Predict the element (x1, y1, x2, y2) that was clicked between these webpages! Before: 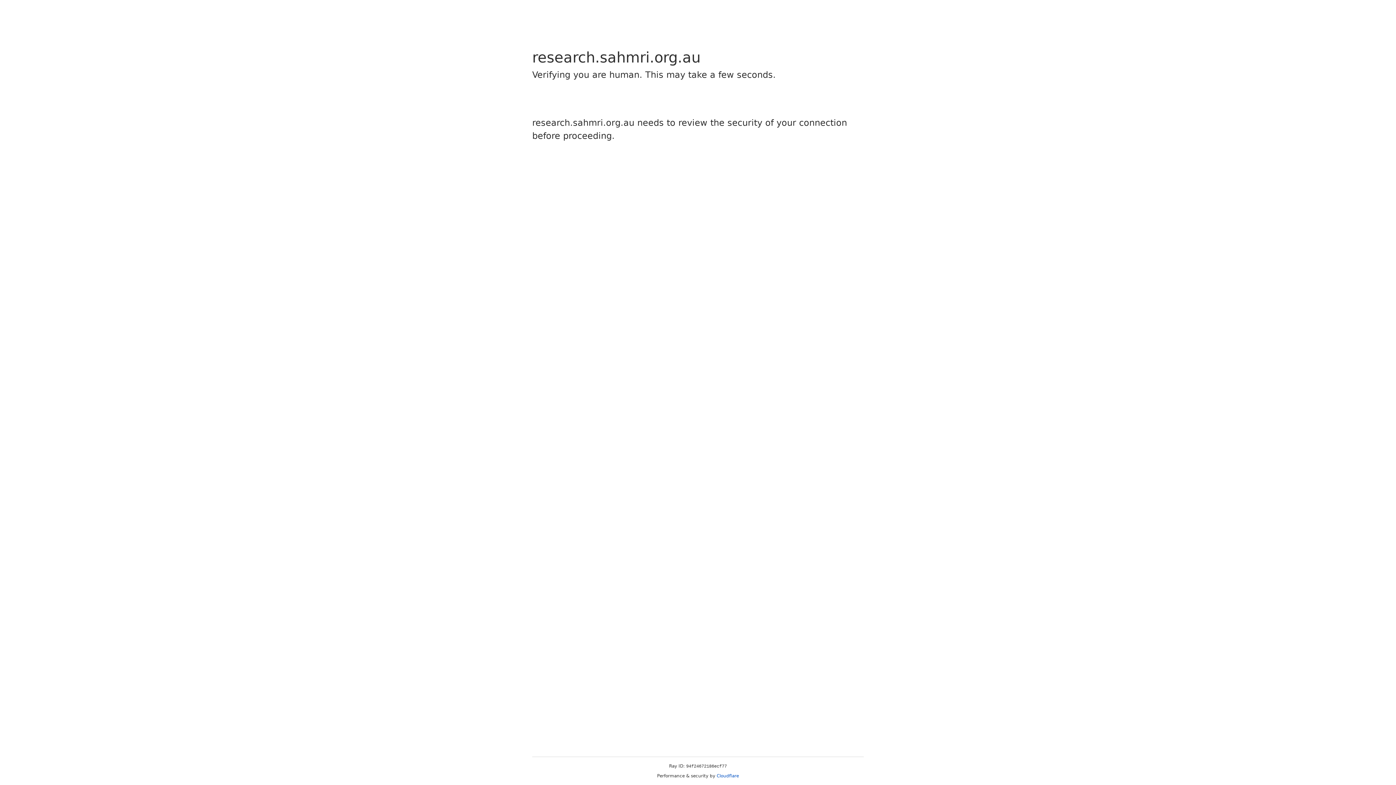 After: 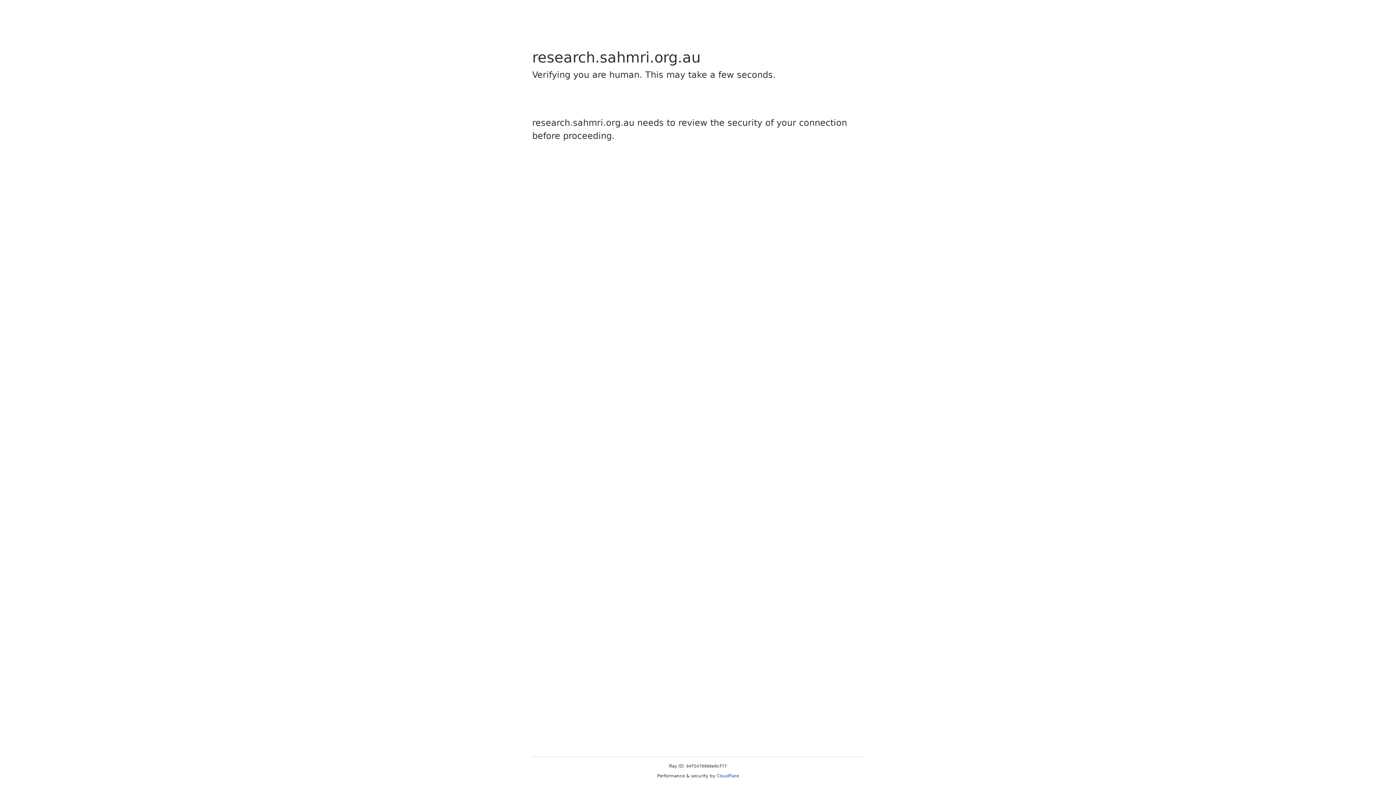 Action: label: Cloudflare bbox: (716, 773, 739, 778)